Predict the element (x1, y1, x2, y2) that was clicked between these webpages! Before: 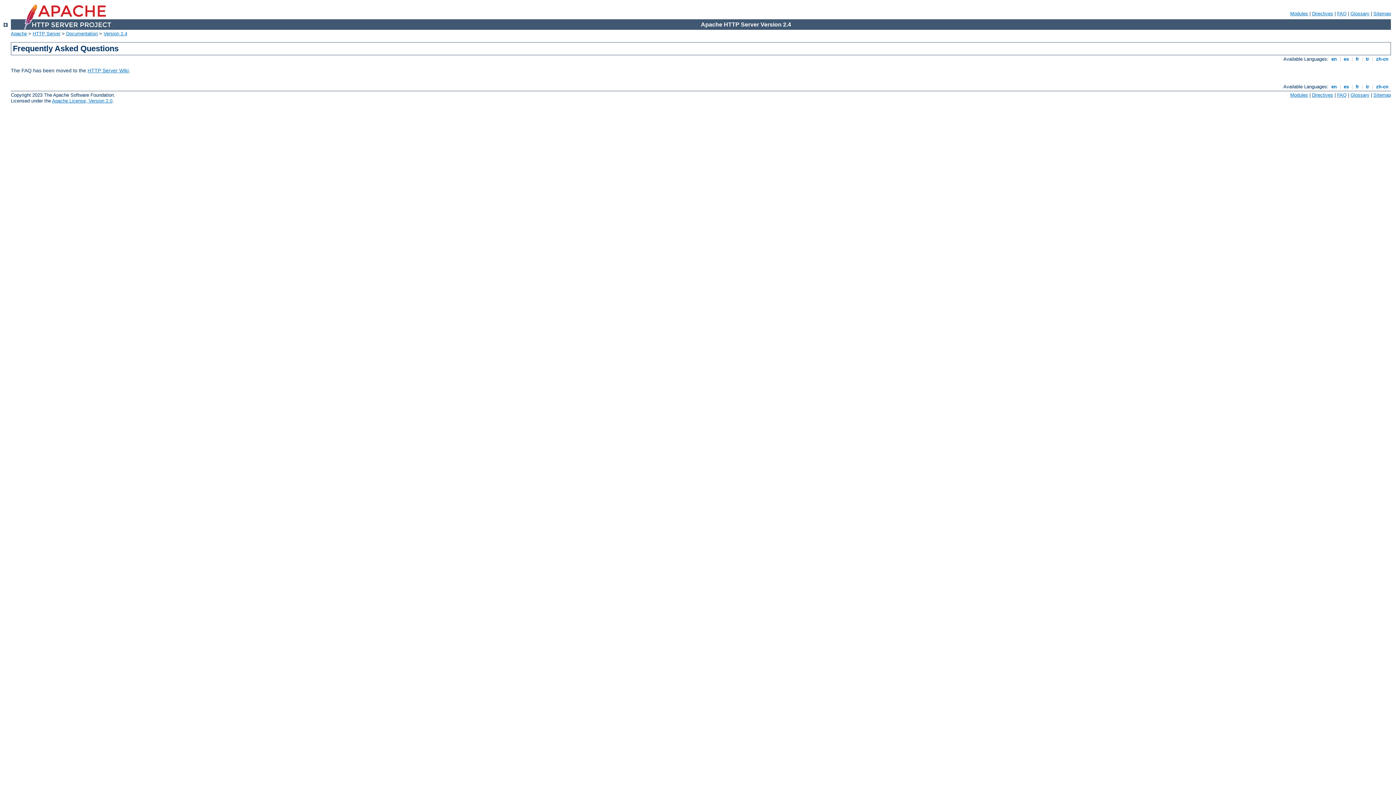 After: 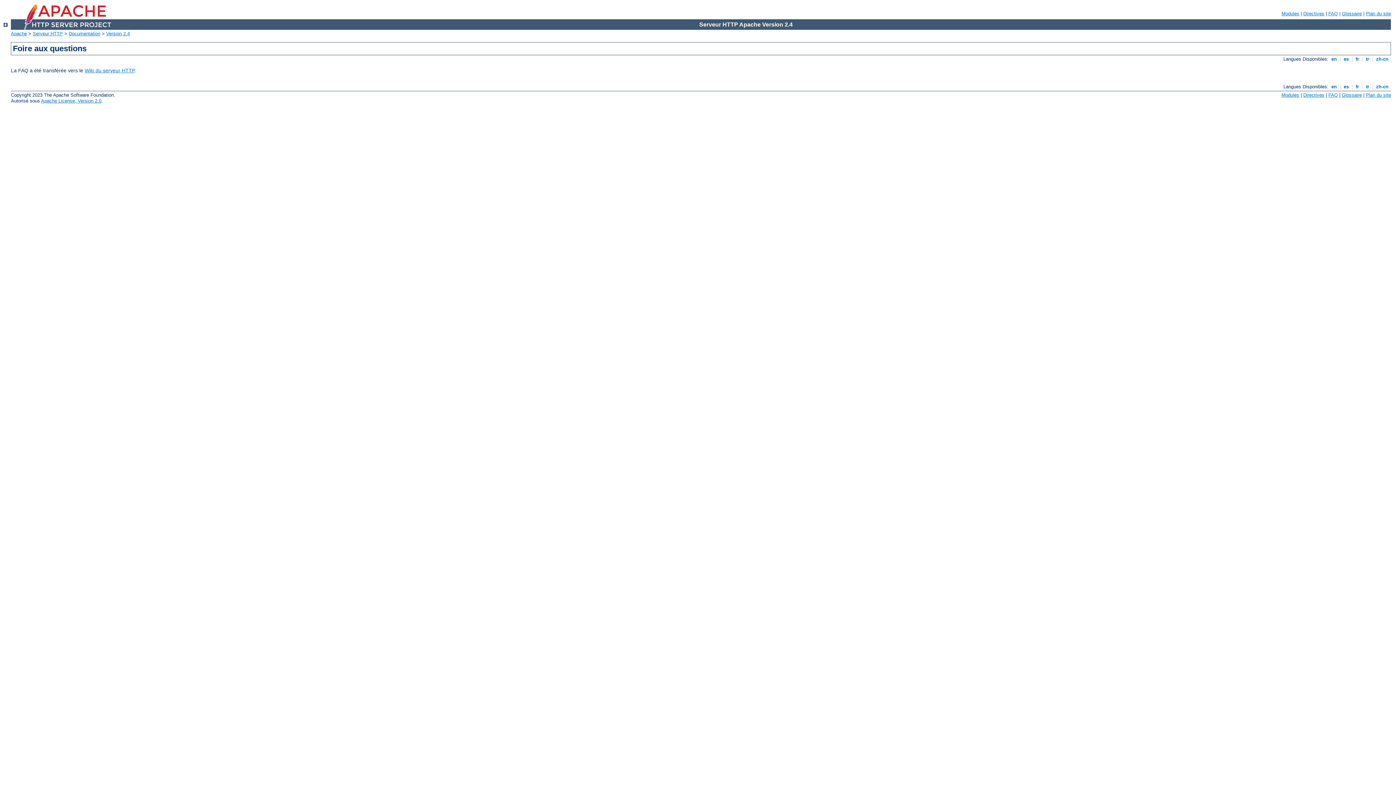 Action: bbox: (1354, 56, 1360, 61) label:  fr 